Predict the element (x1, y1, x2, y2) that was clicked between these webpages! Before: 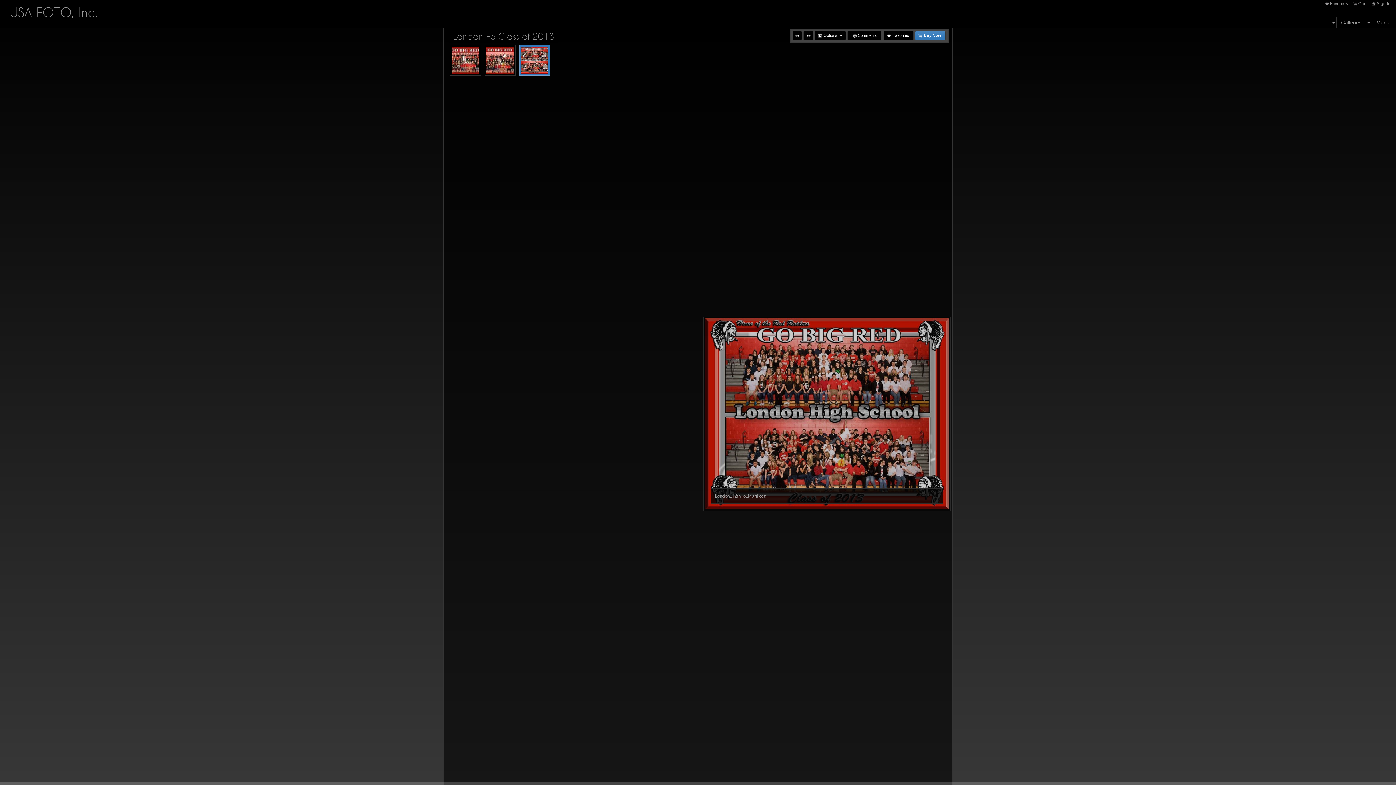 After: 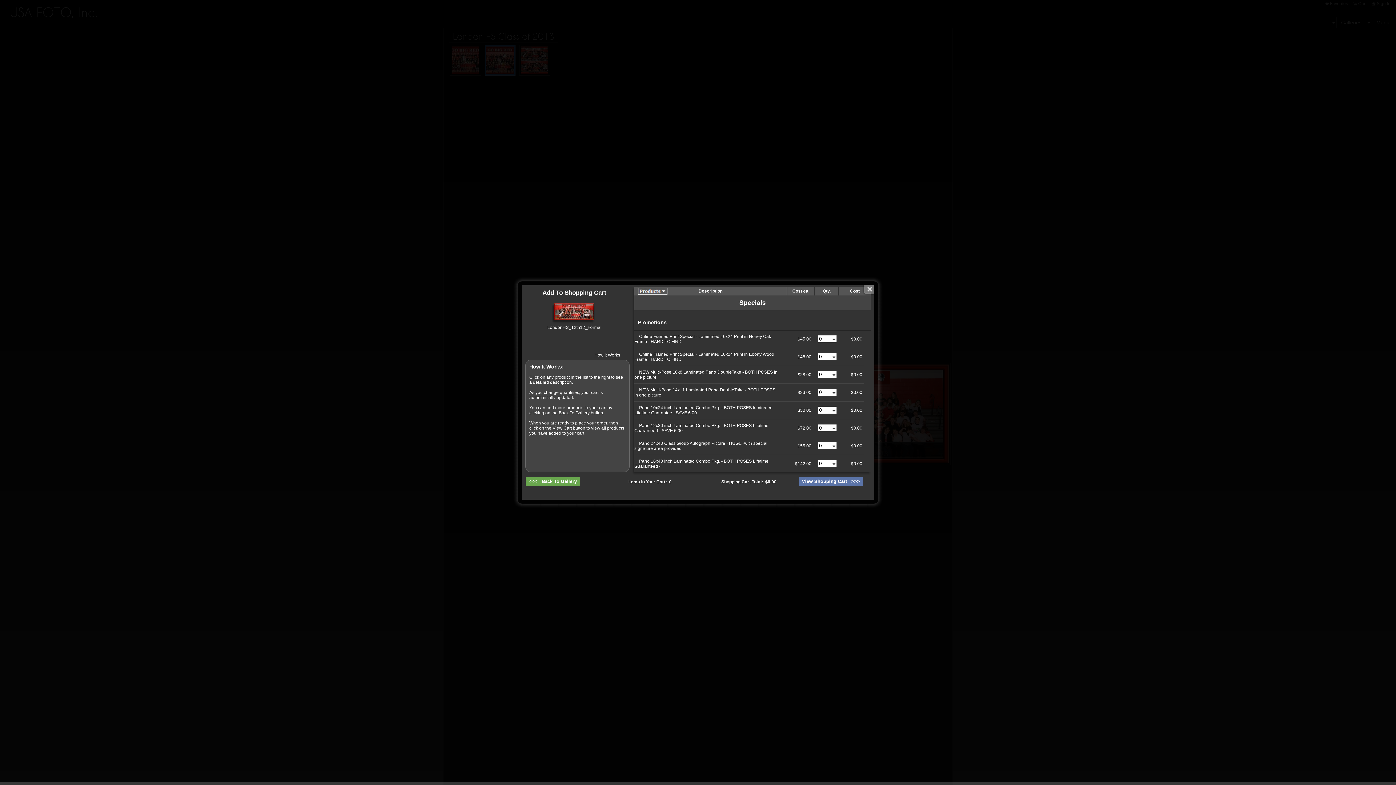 Action: bbox: (915, 30, 945, 40) label: Buy Now